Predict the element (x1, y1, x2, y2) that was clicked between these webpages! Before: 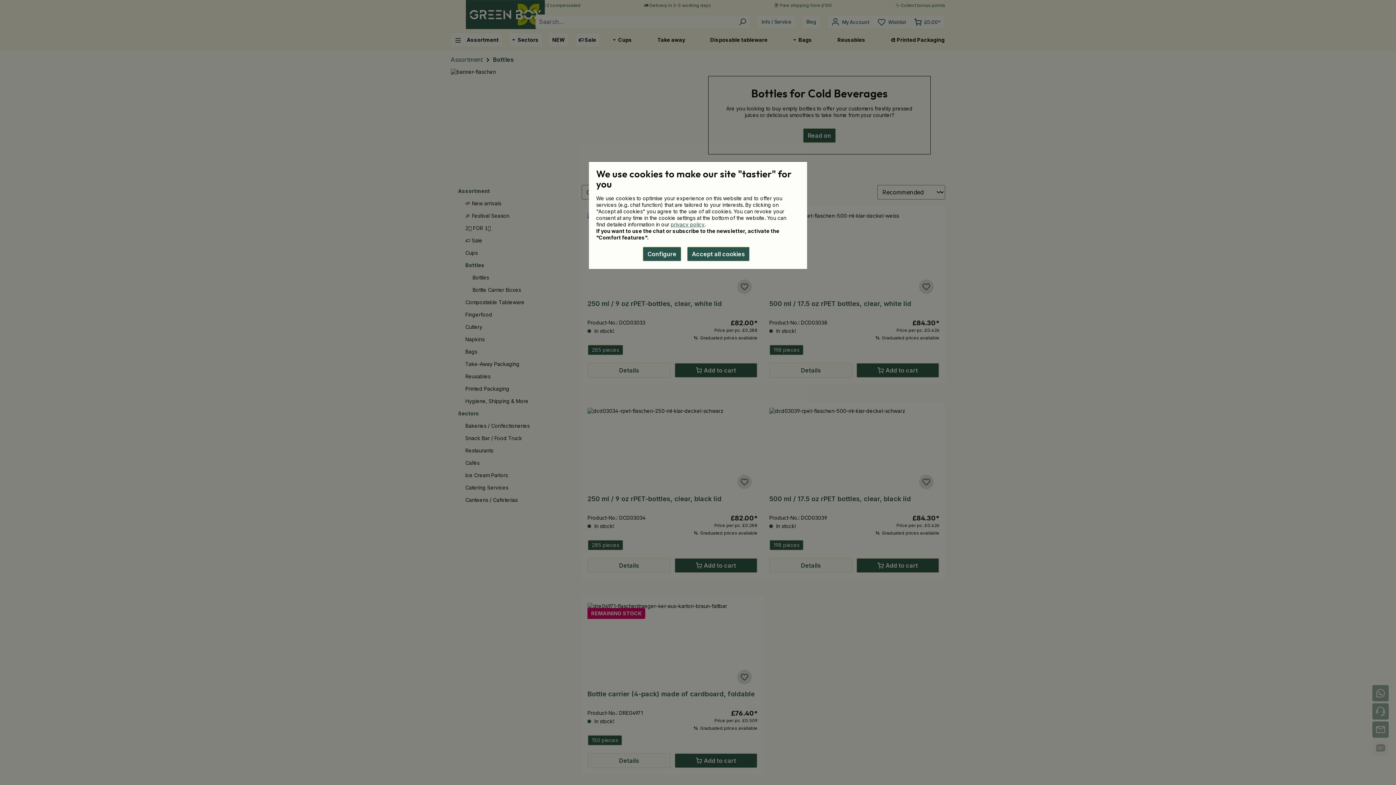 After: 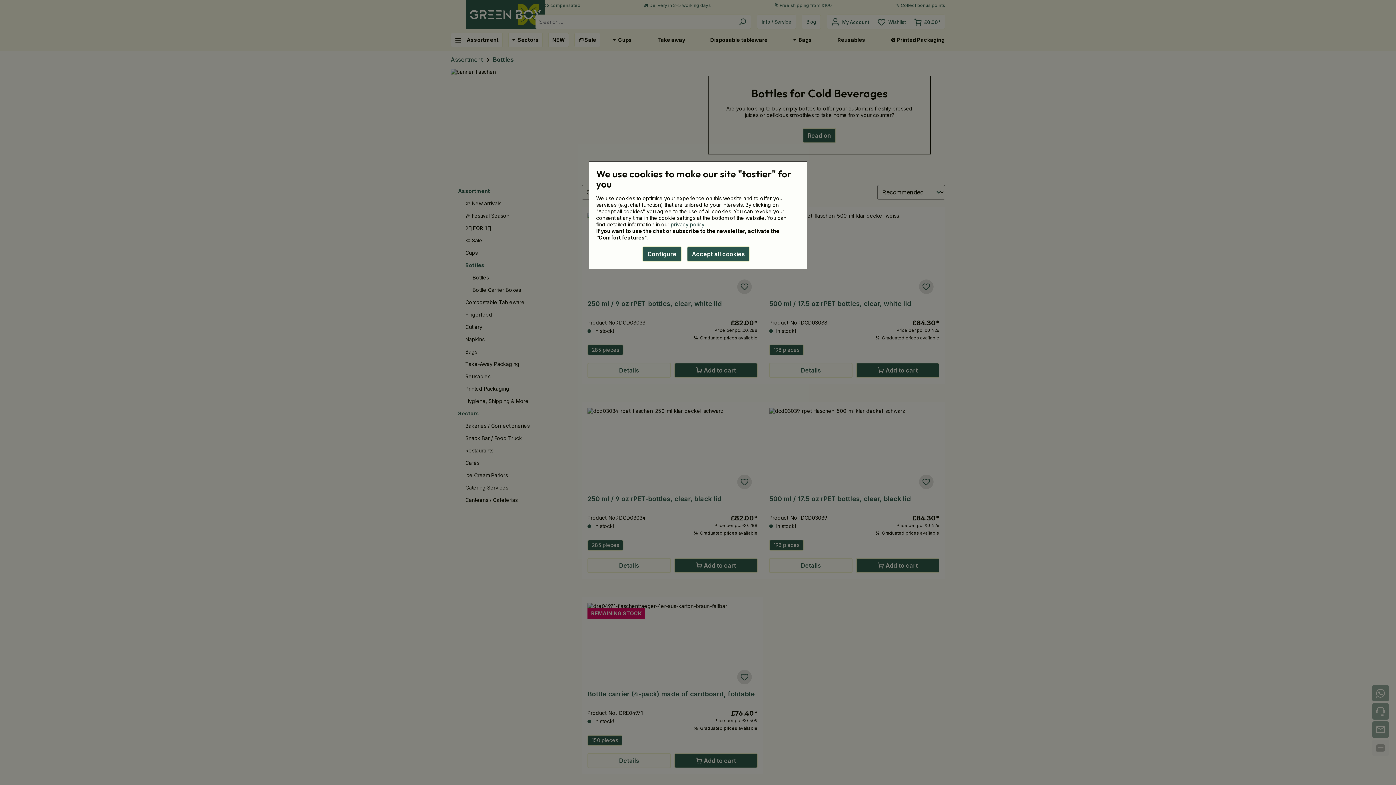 Action: label: privacy policy bbox: (670, 221, 704, 228)